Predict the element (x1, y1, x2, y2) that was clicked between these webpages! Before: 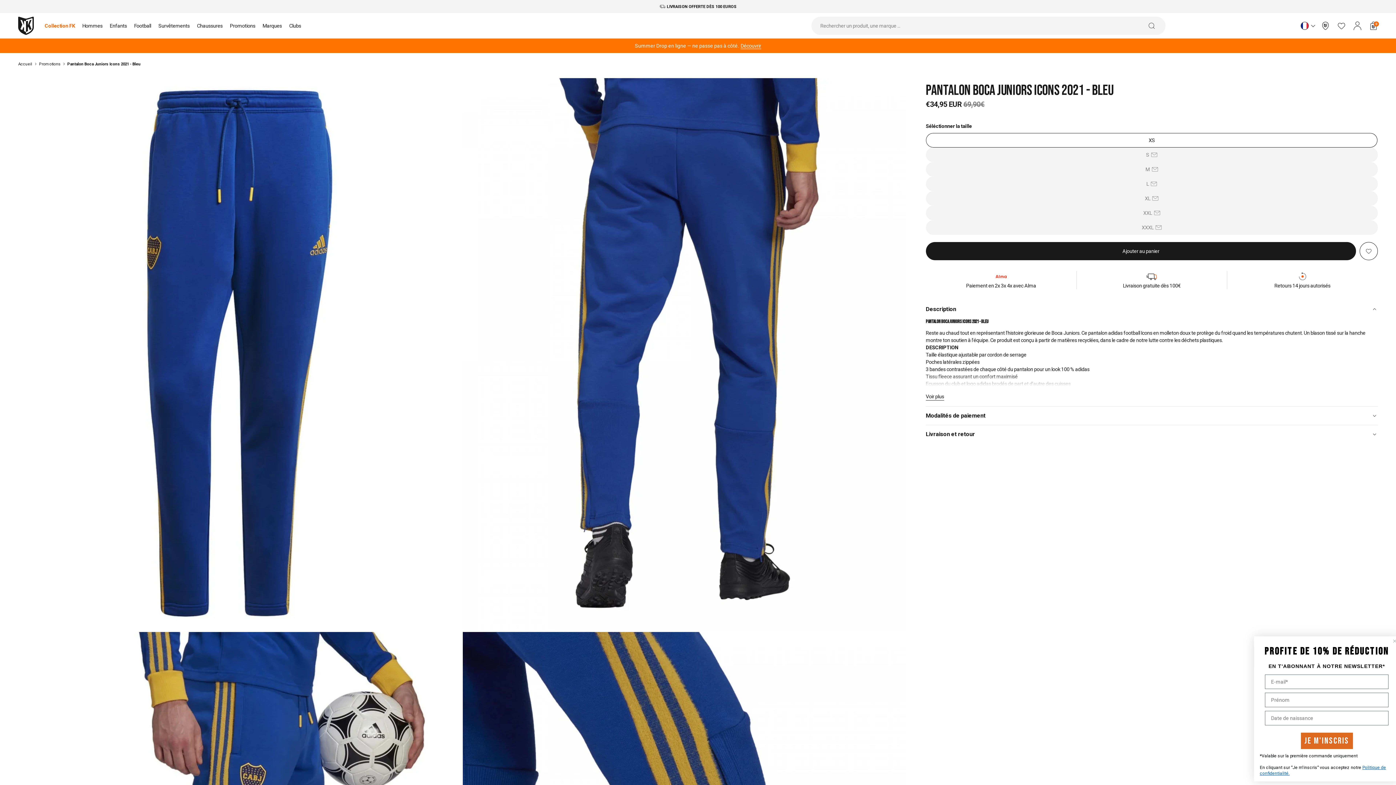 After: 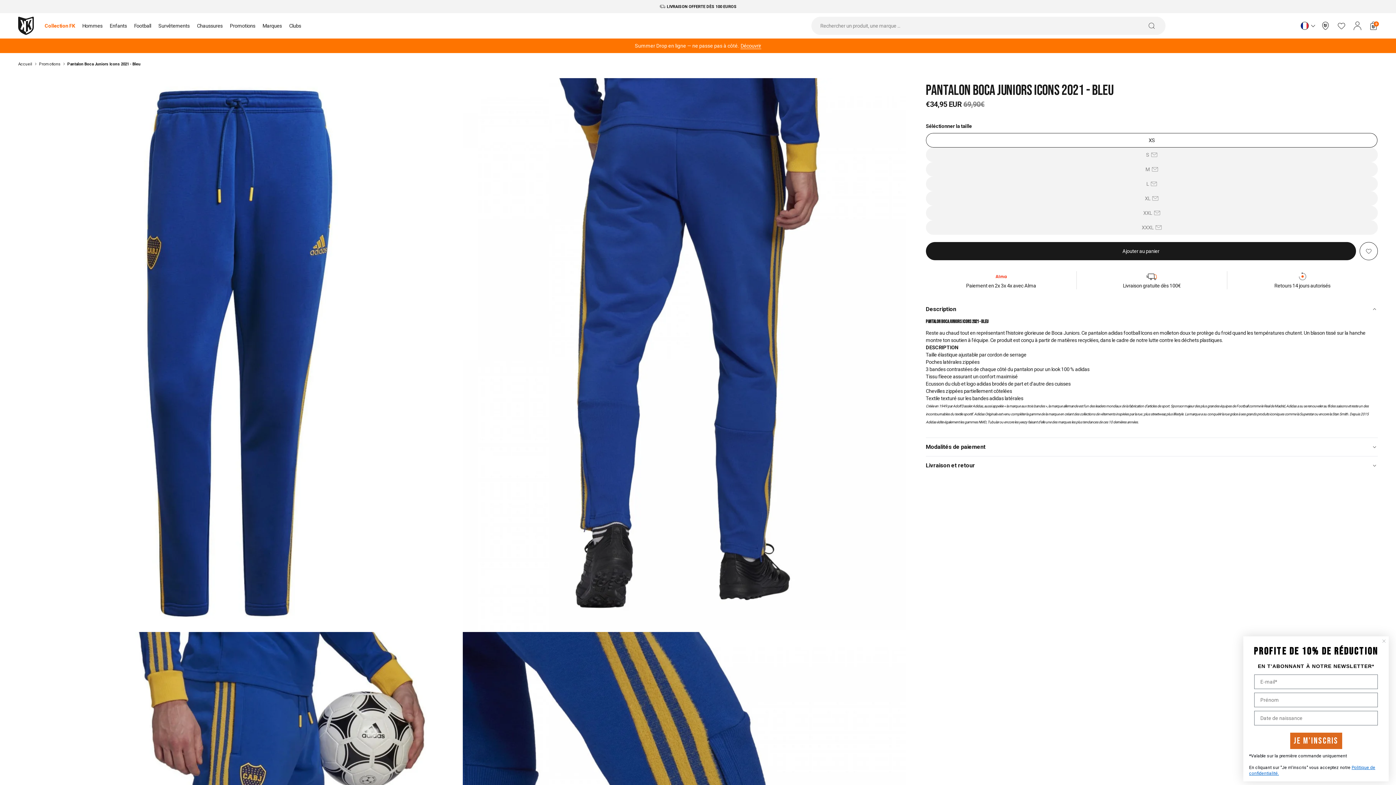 Action: label: Voir plus bbox: (926, 393, 944, 400)